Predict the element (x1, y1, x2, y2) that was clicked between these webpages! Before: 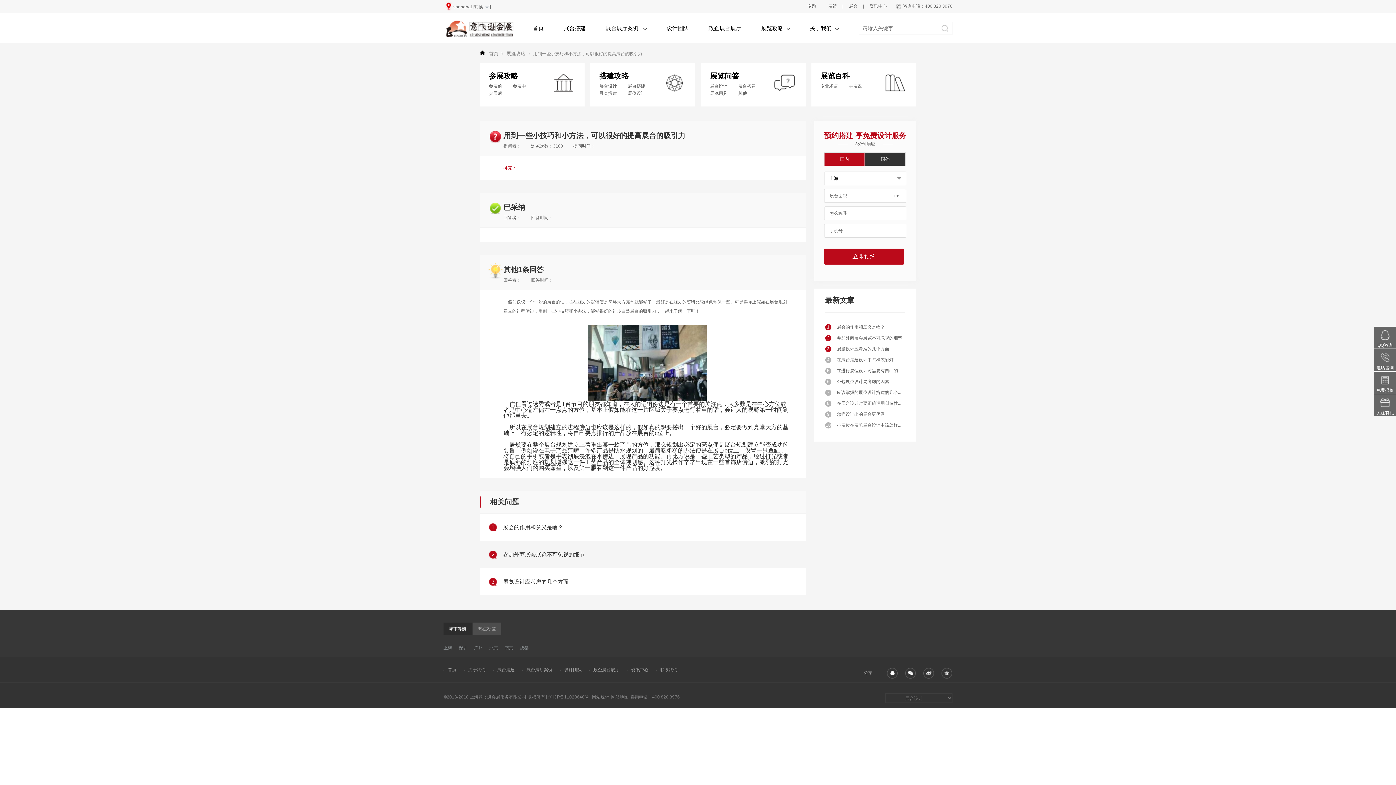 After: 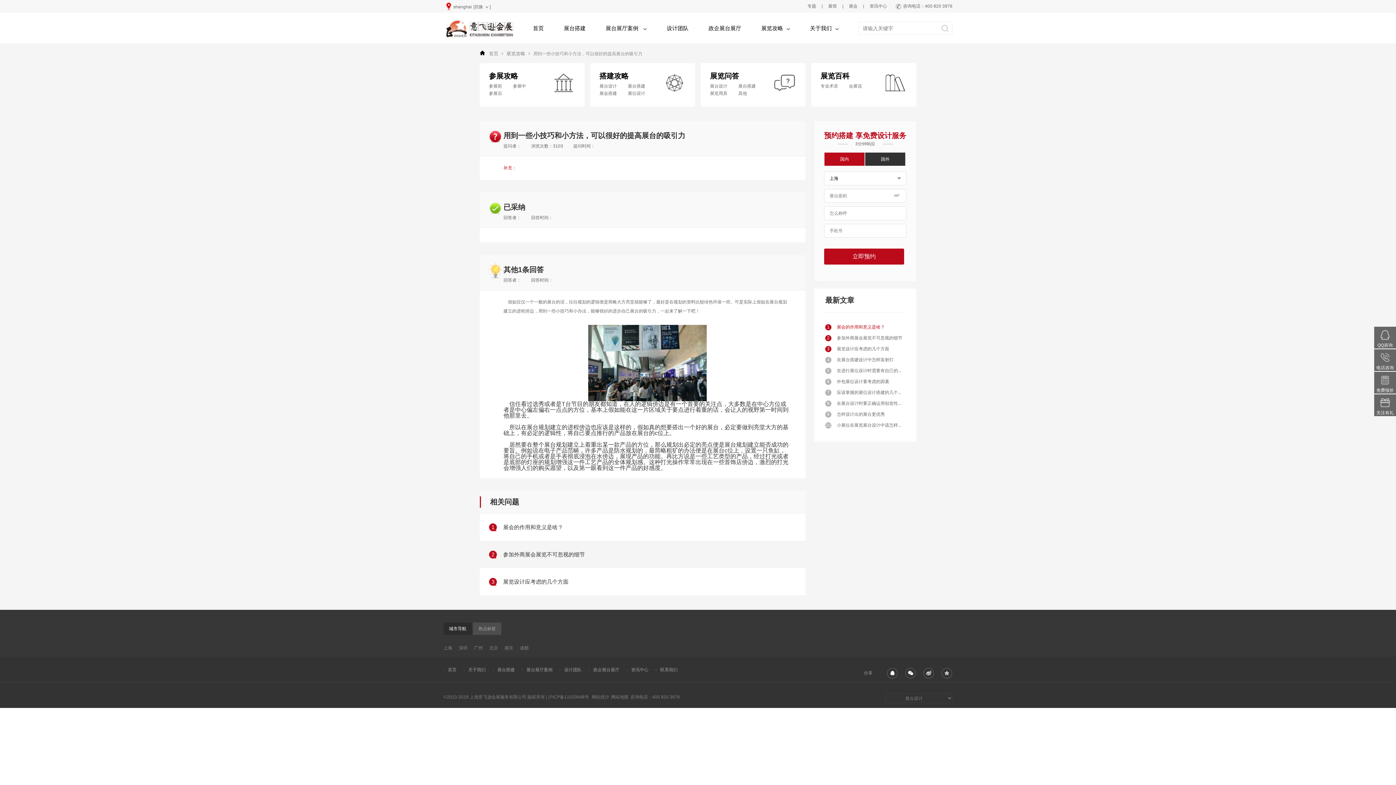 Action: bbox: (825, 321, 905, 332) label: 1展会的作用和意义是啥？